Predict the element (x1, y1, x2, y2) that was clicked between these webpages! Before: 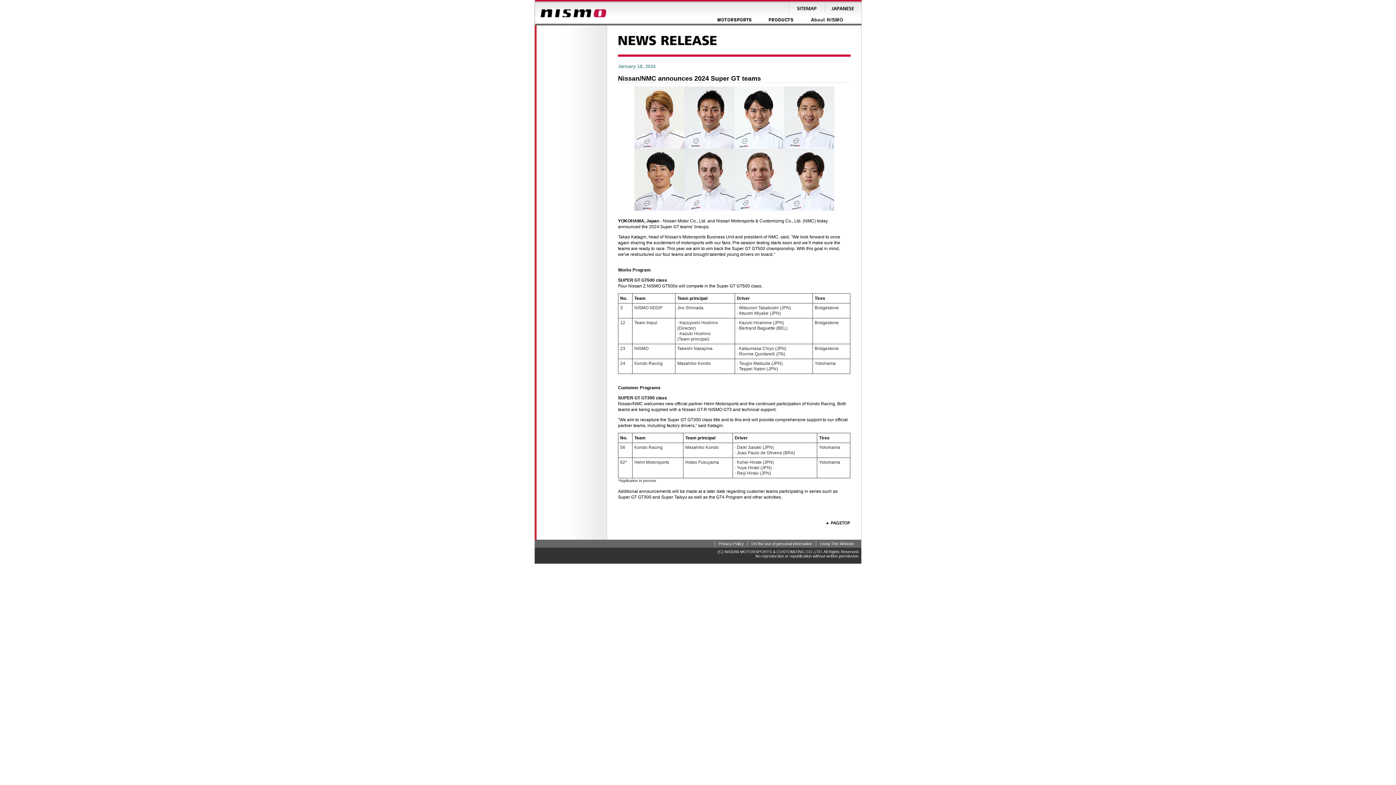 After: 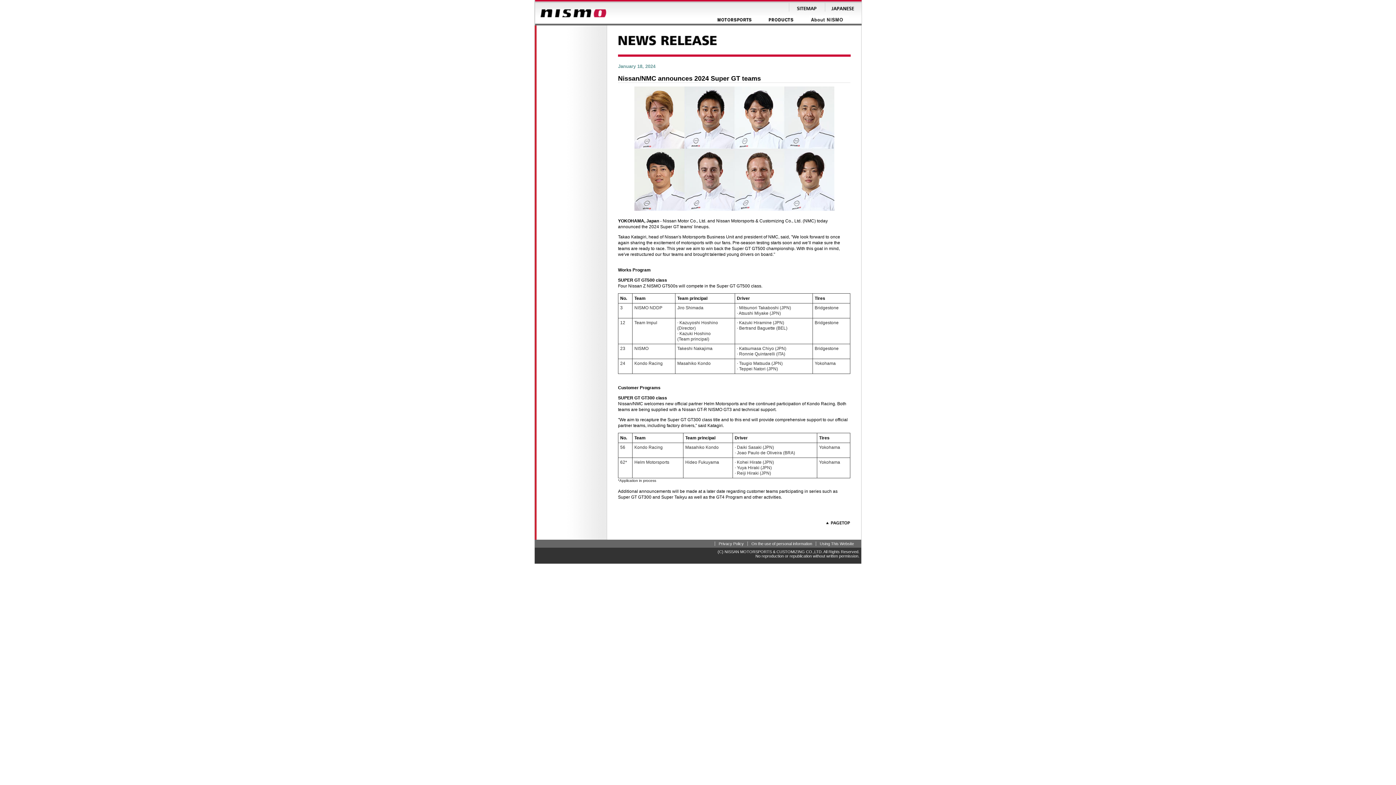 Action: bbox: (825, 521, 850, 526)